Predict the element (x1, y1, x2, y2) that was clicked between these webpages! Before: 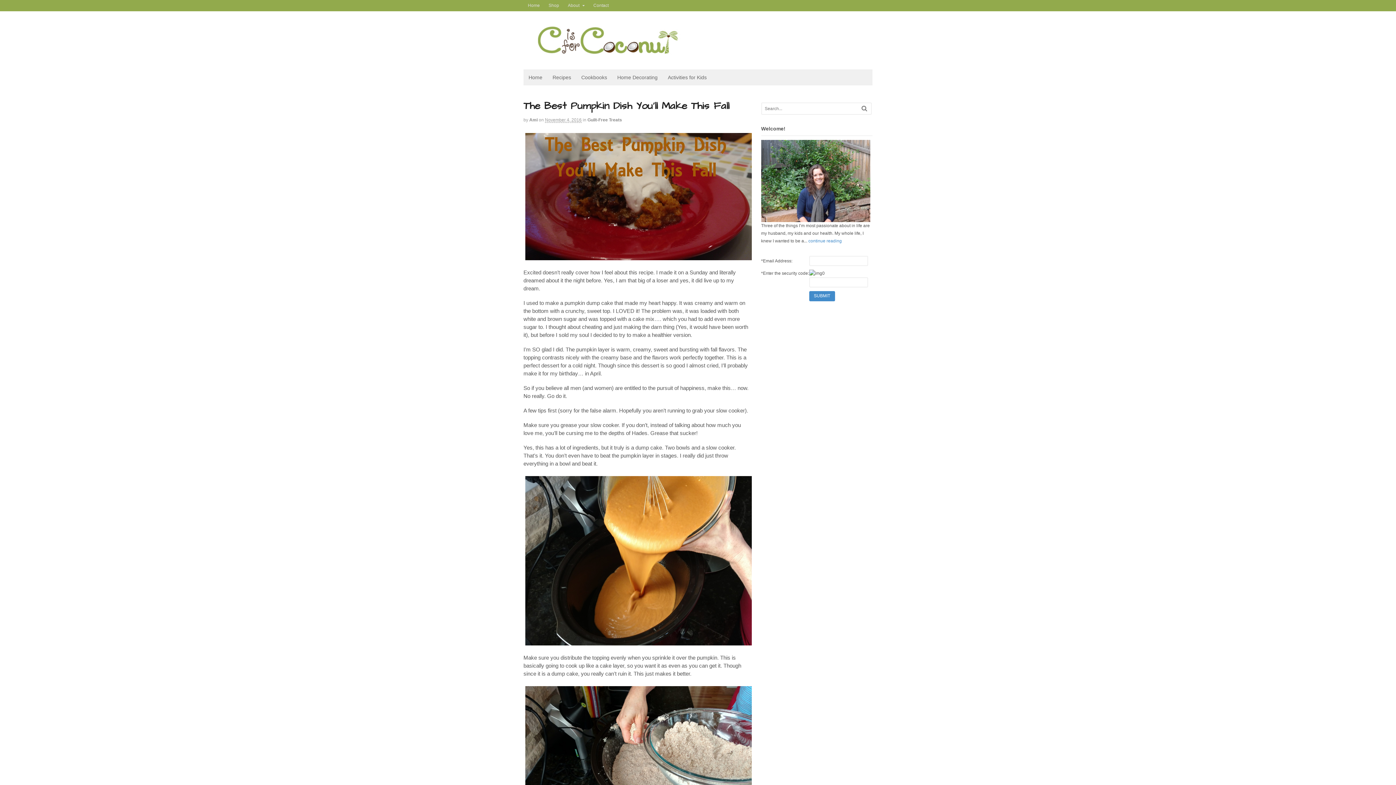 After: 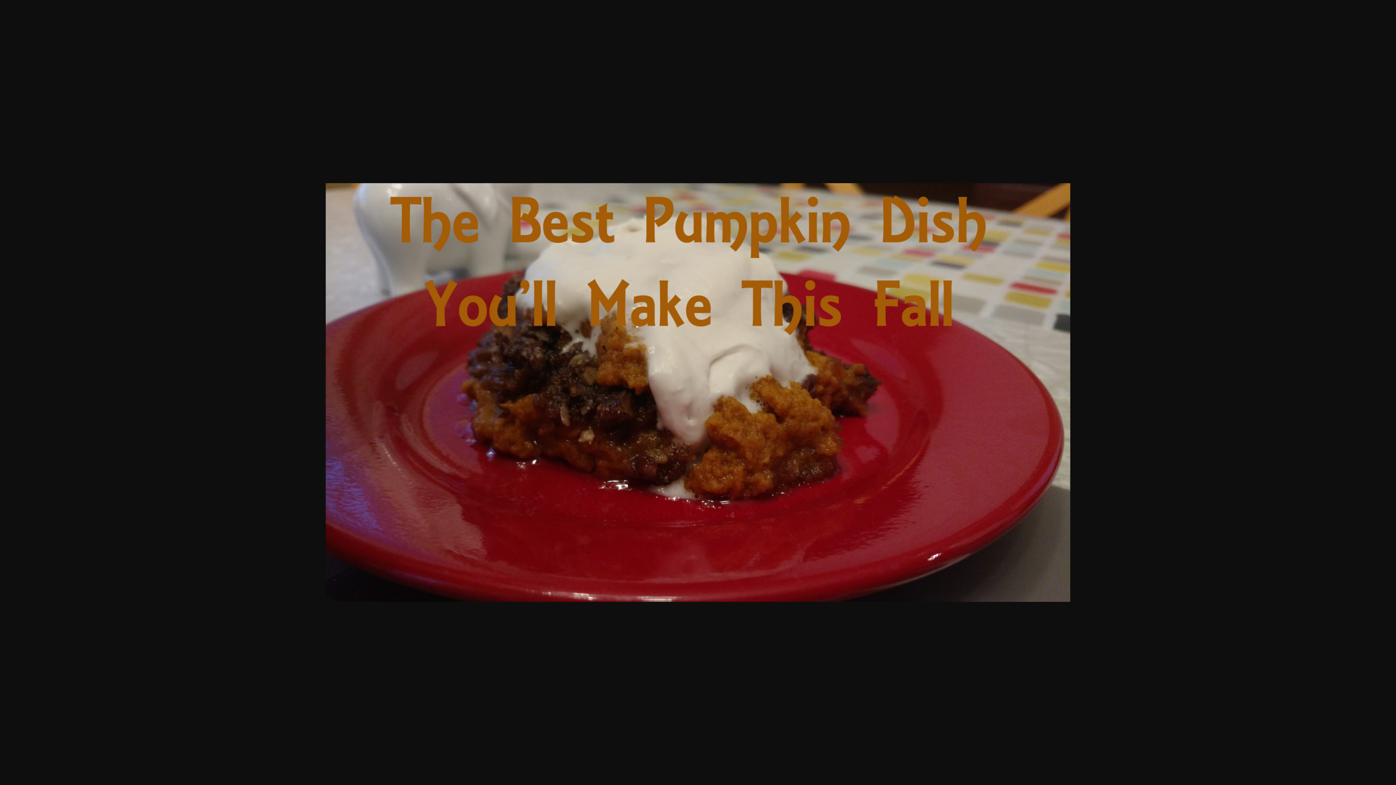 Action: bbox: (523, 254, 753, 261)